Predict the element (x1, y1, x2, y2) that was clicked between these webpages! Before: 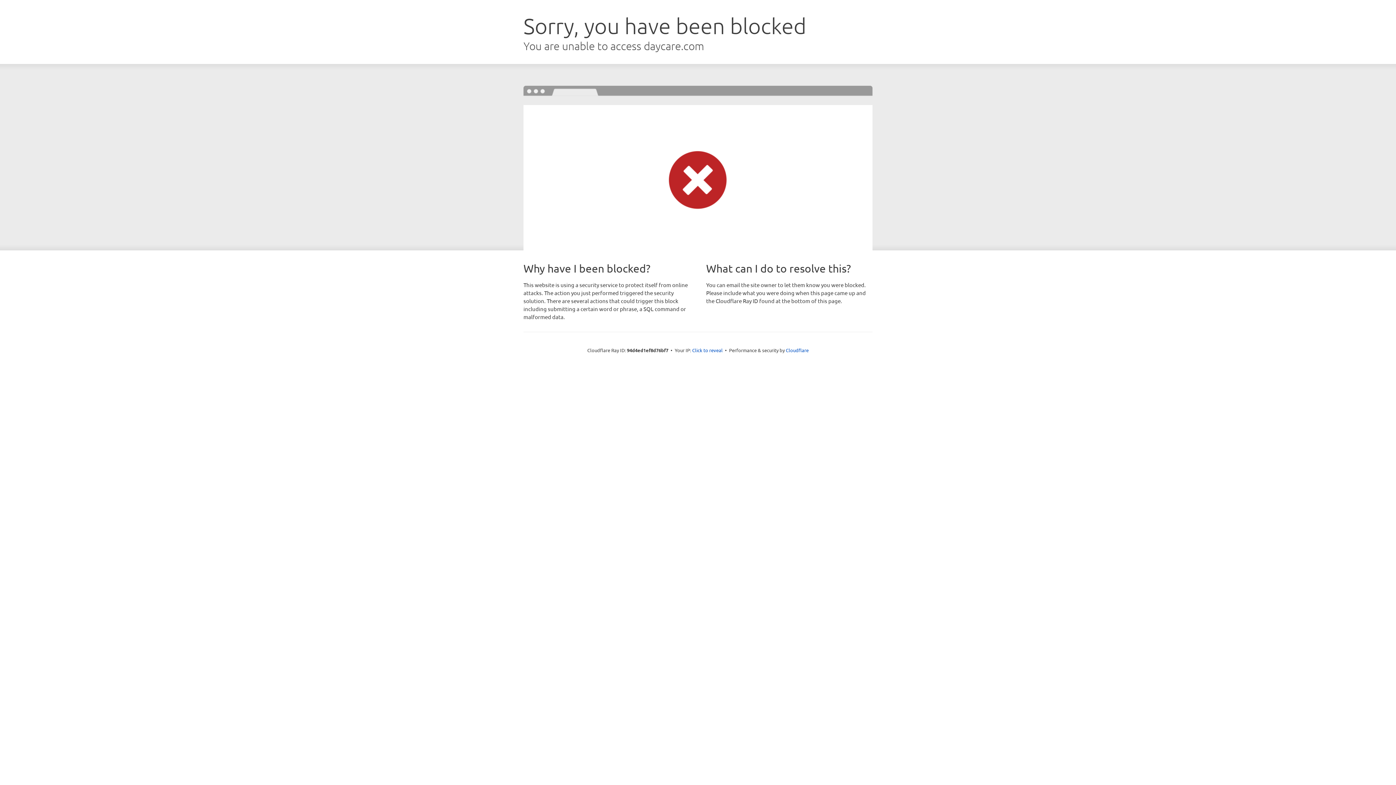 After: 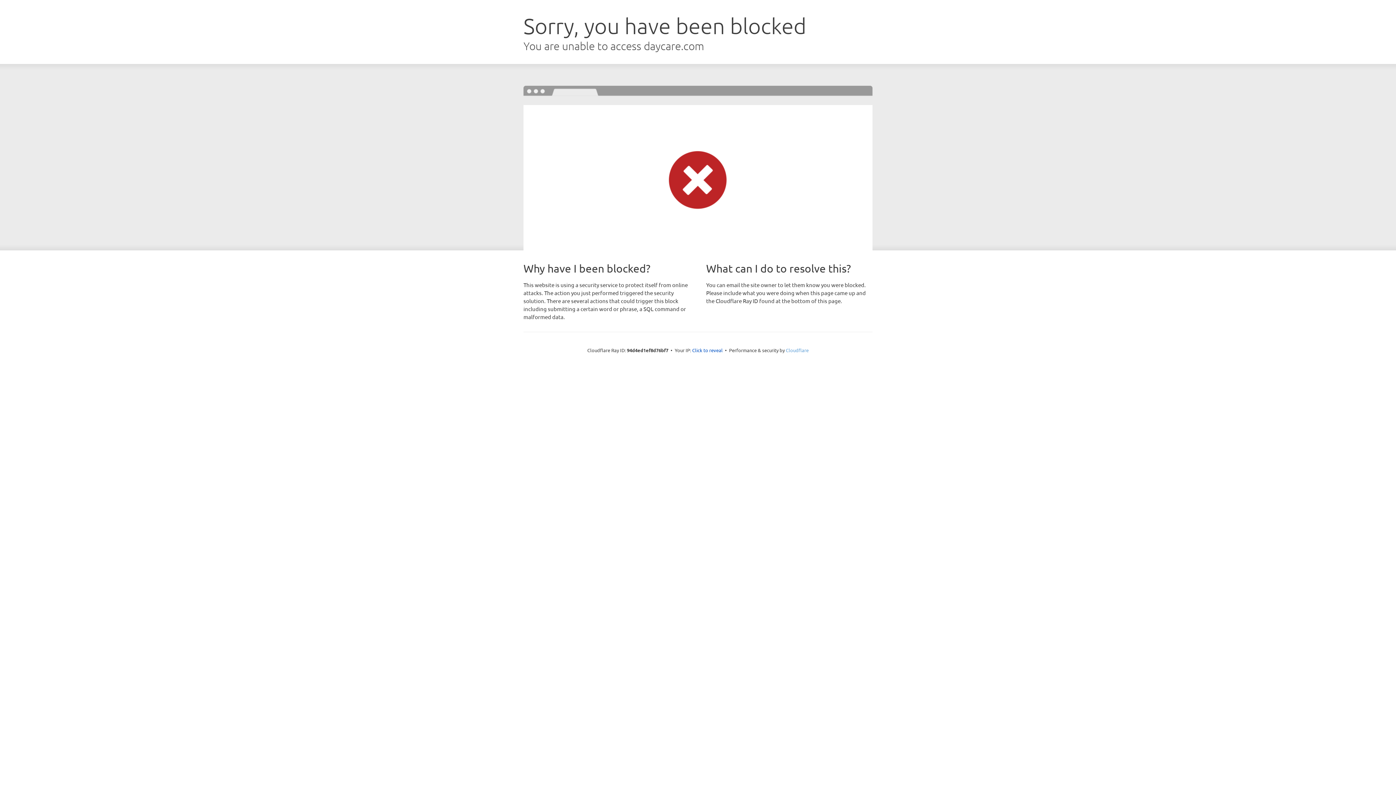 Action: label: Cloudflare bbox: (786, 347, 808, 353)